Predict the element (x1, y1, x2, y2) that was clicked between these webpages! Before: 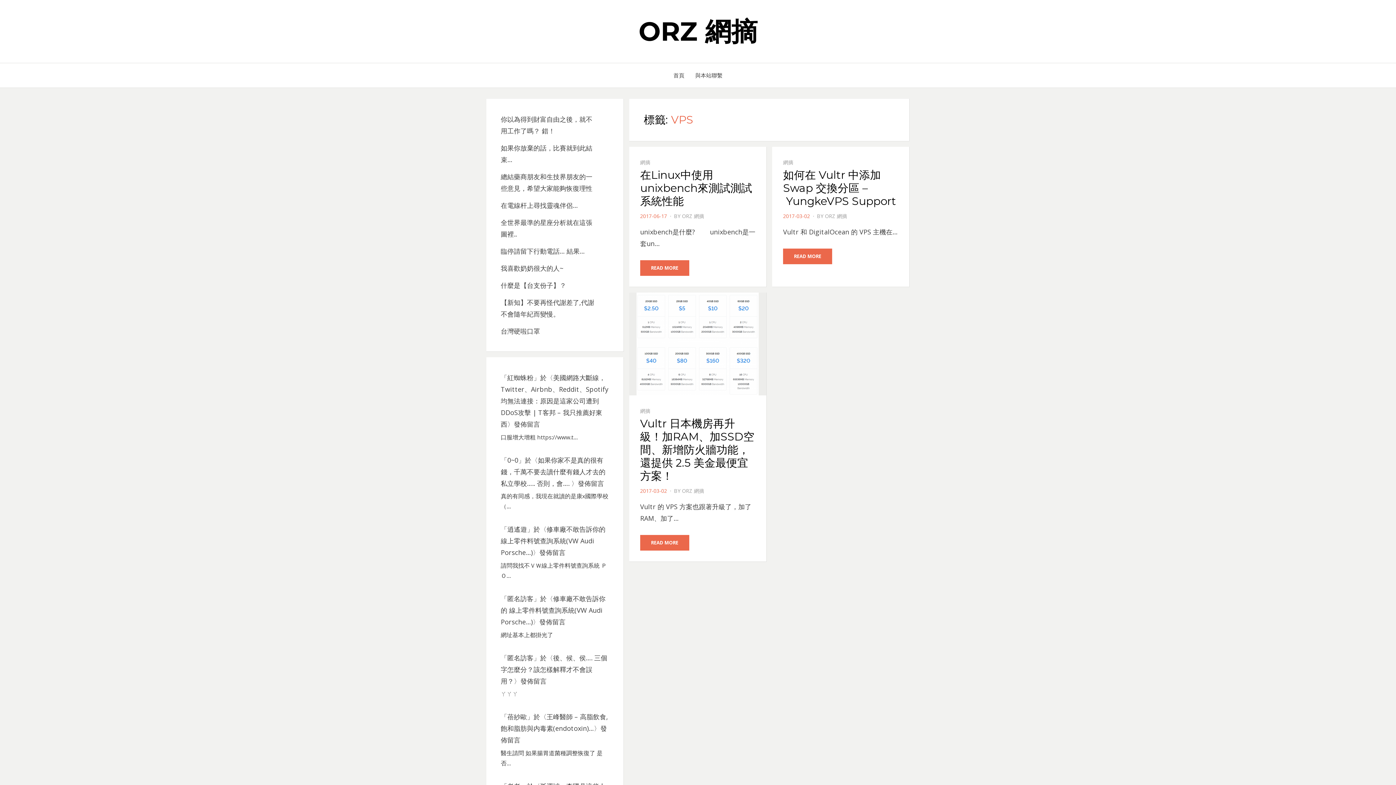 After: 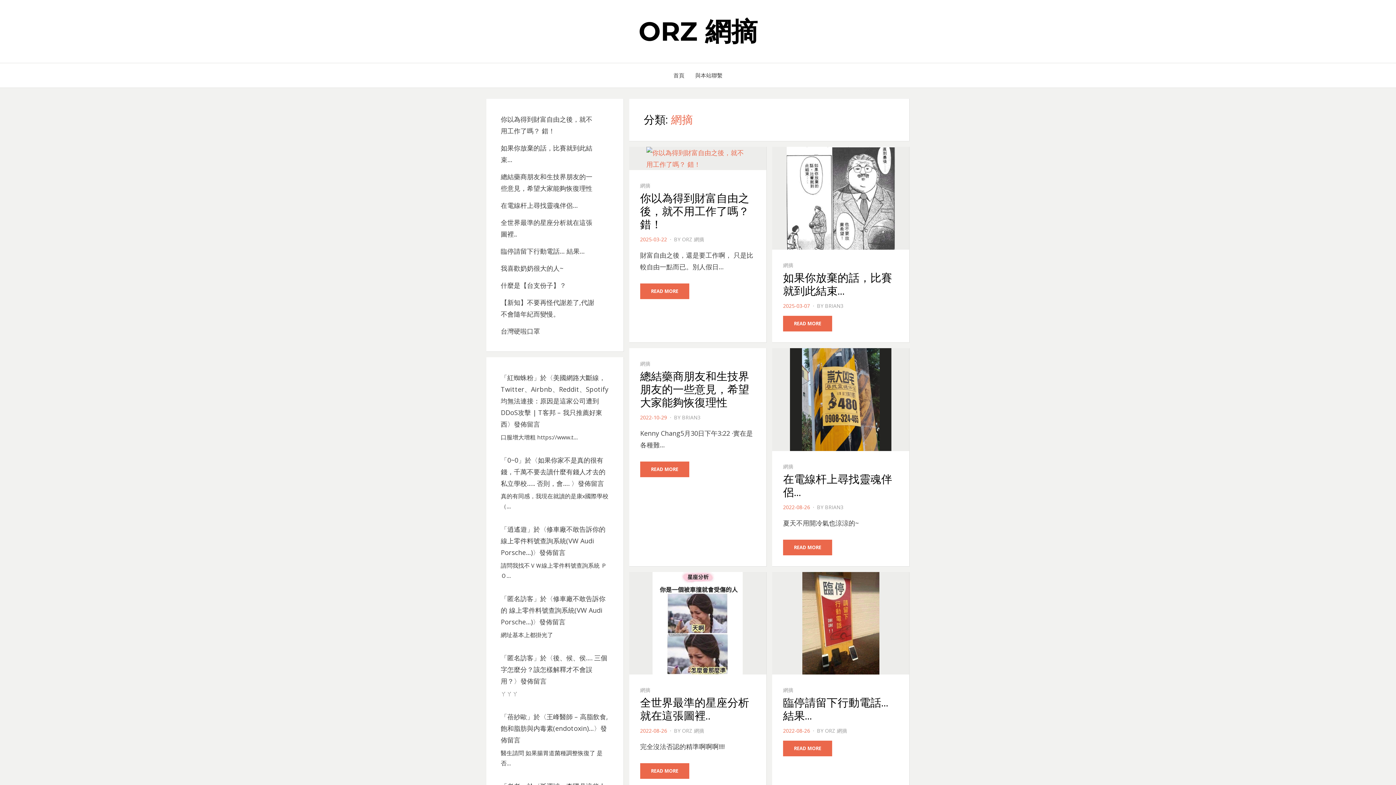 Action: bbox: (783, 158, 793, 165) label: 網摘